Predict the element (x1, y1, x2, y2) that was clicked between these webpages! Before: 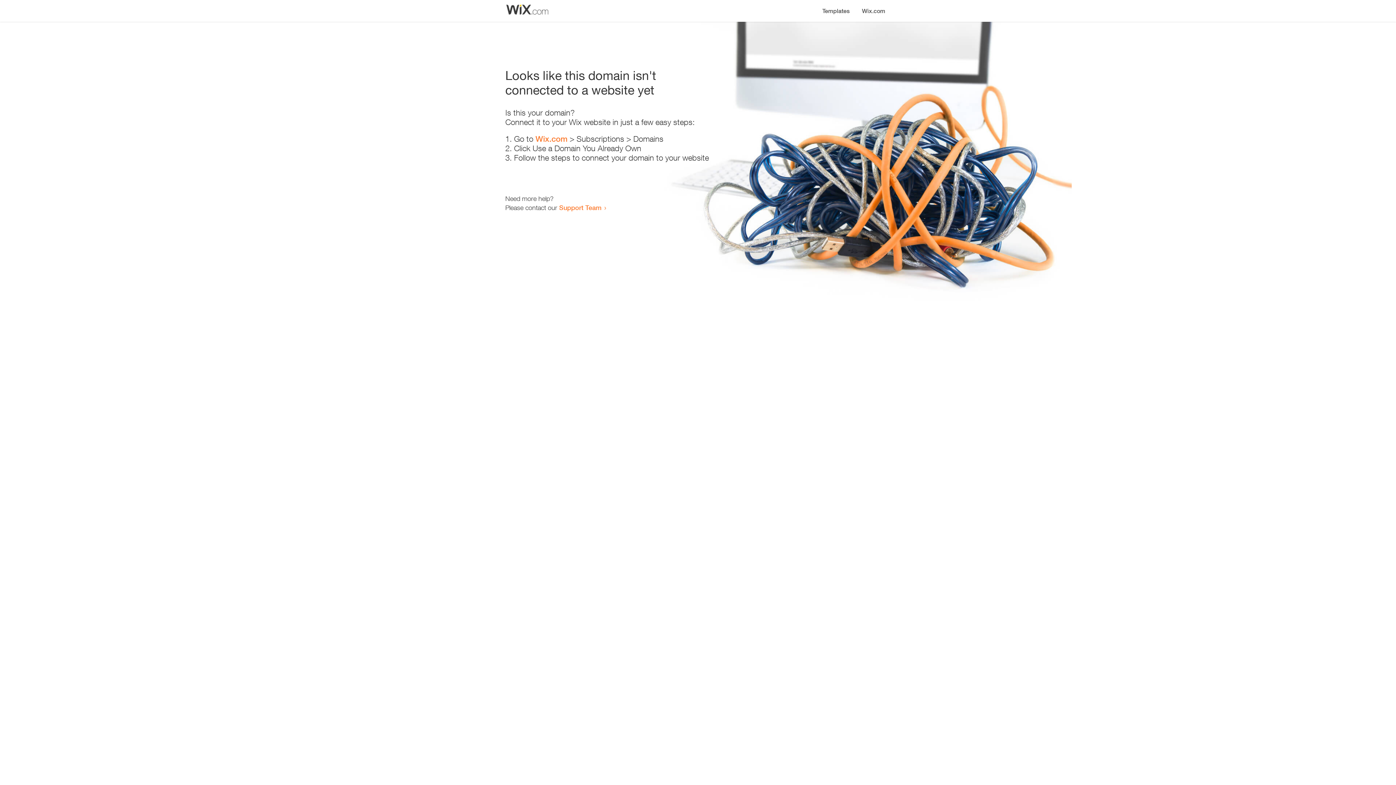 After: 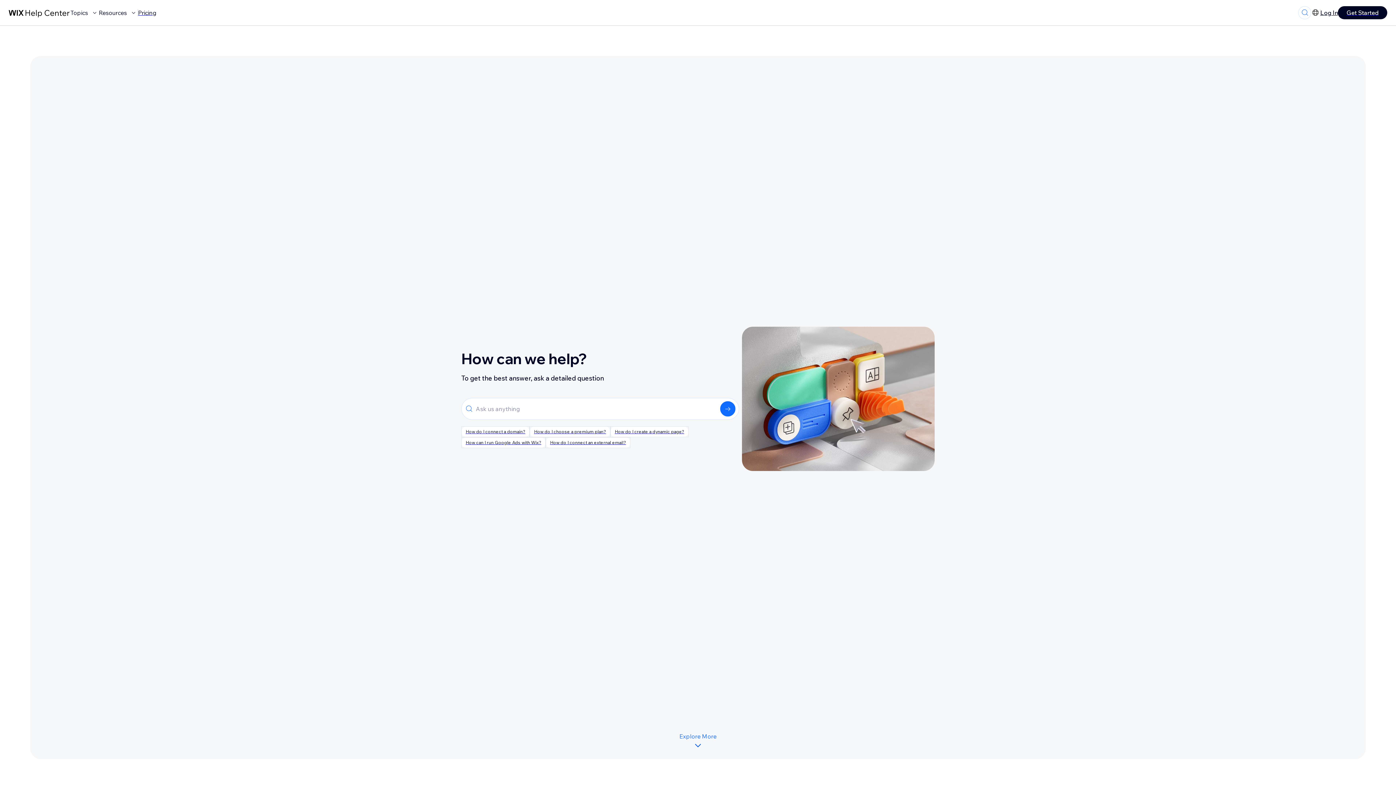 Action: label: Support Team bbox: (559, 203, 601, 211)